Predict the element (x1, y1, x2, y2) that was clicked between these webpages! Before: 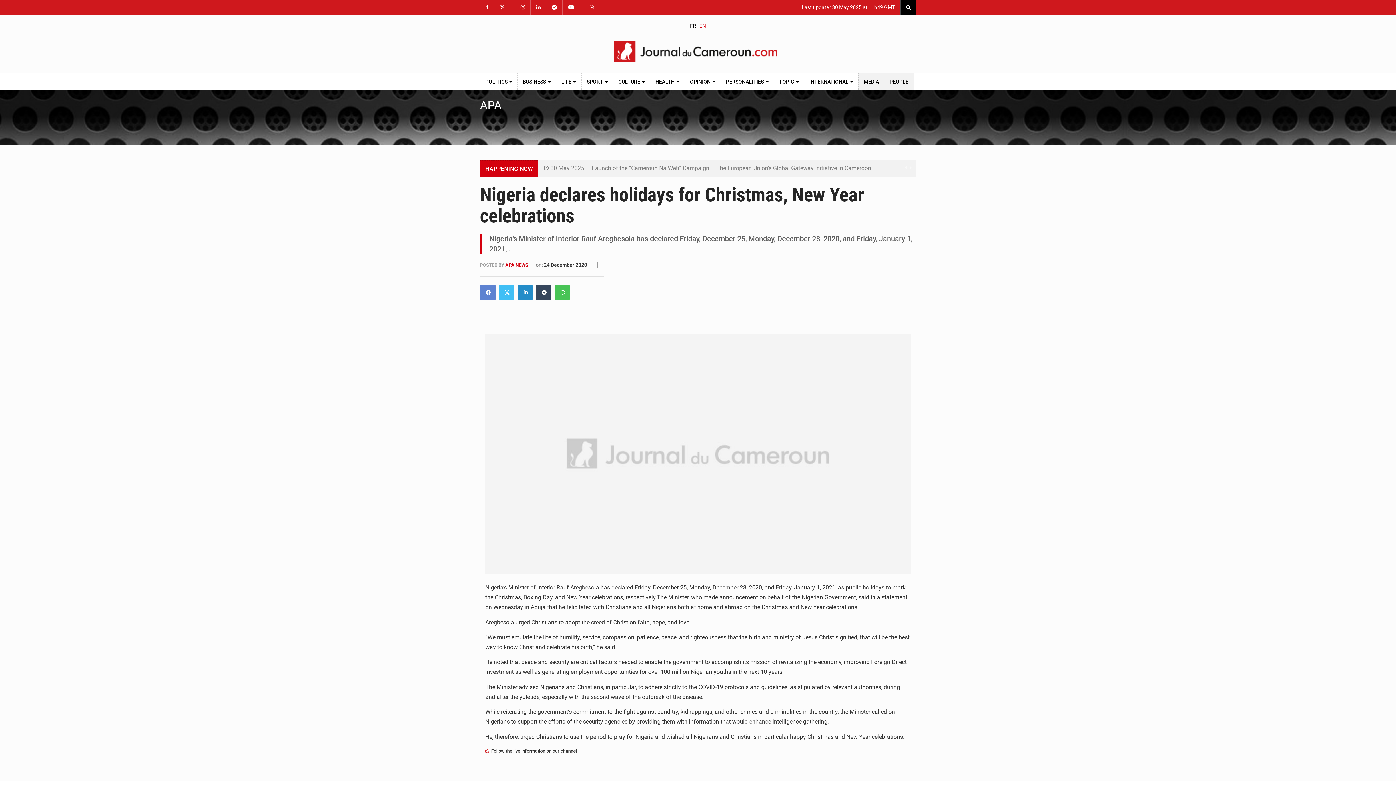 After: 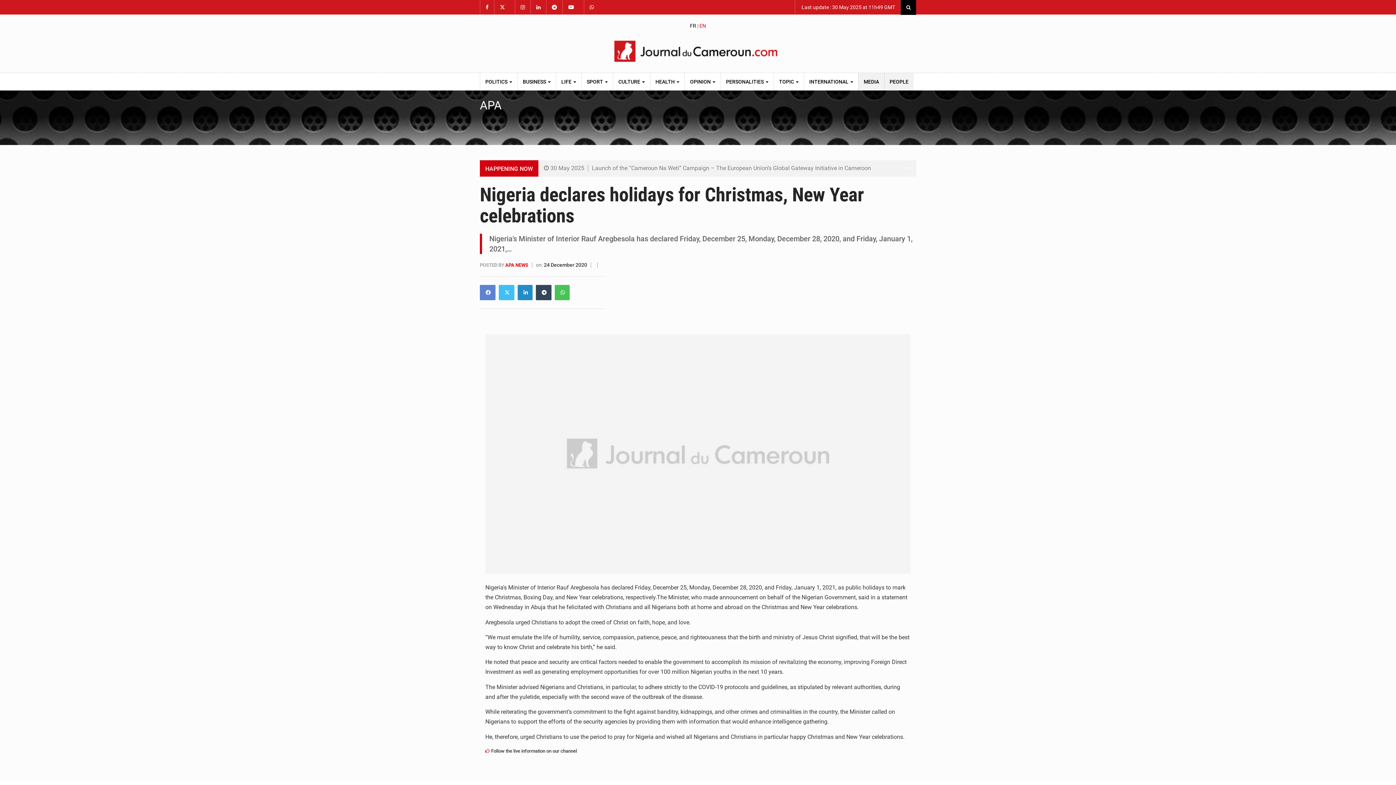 Action: bbox: (505, 262, 529, 268) label: APA NEWS 